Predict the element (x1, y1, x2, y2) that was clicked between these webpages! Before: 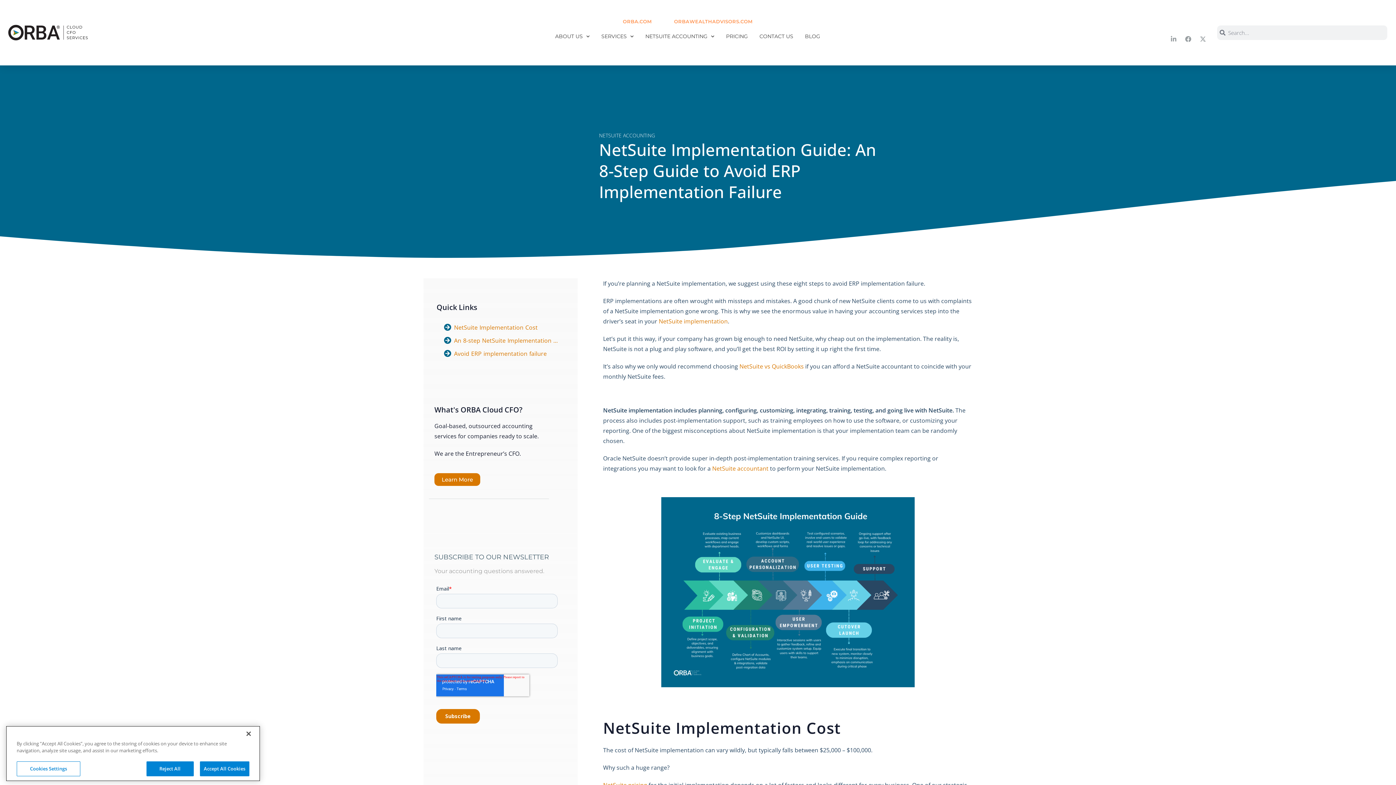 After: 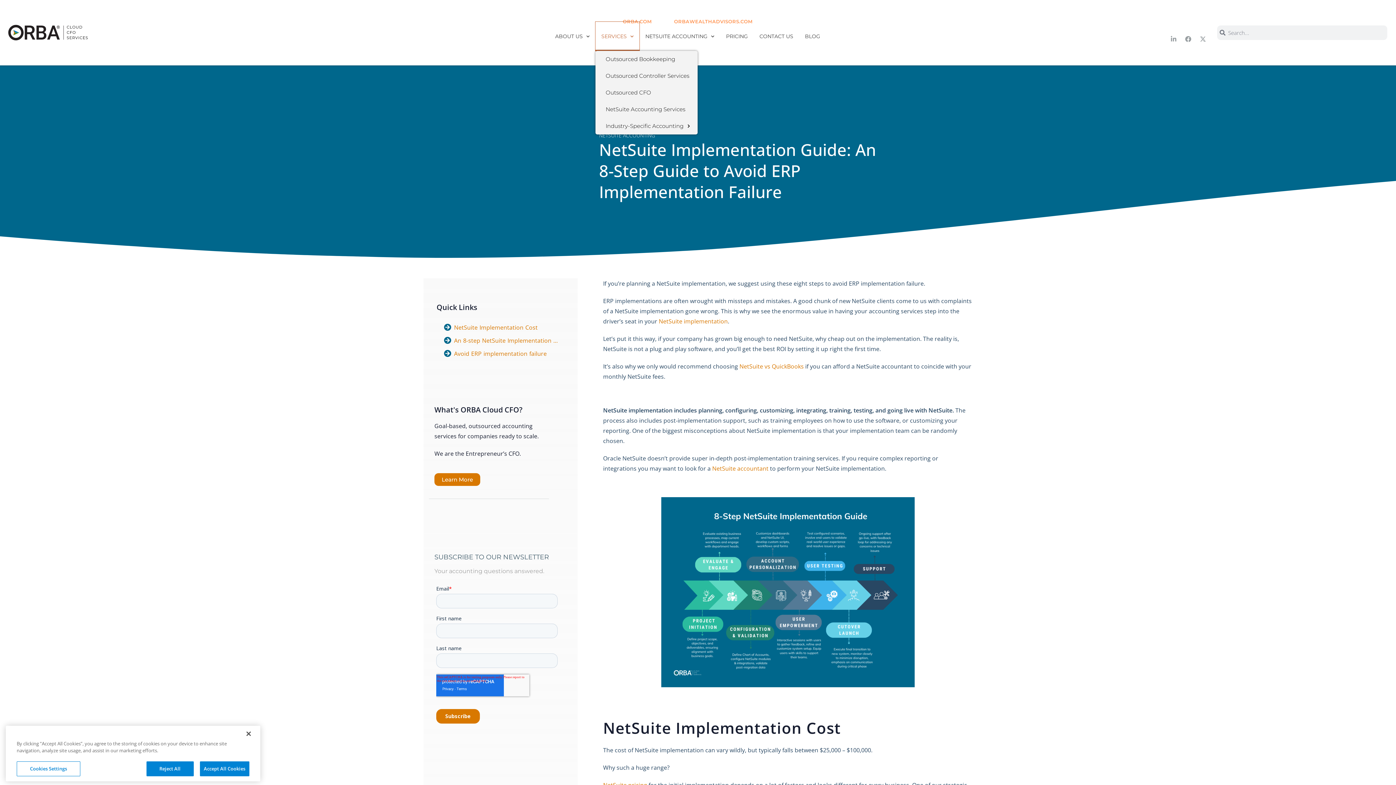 Action: bbox: (595, 21, 639, 50) label: SERVICES